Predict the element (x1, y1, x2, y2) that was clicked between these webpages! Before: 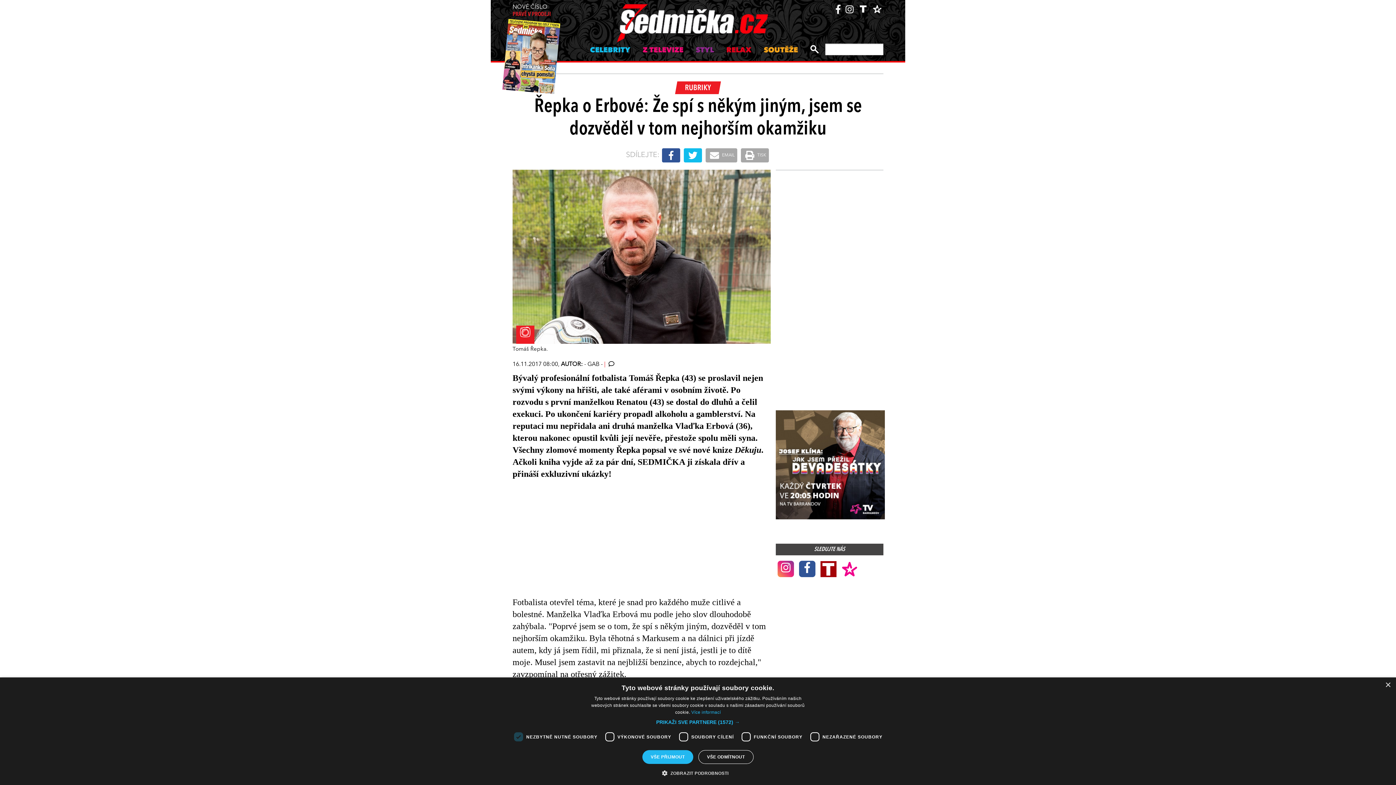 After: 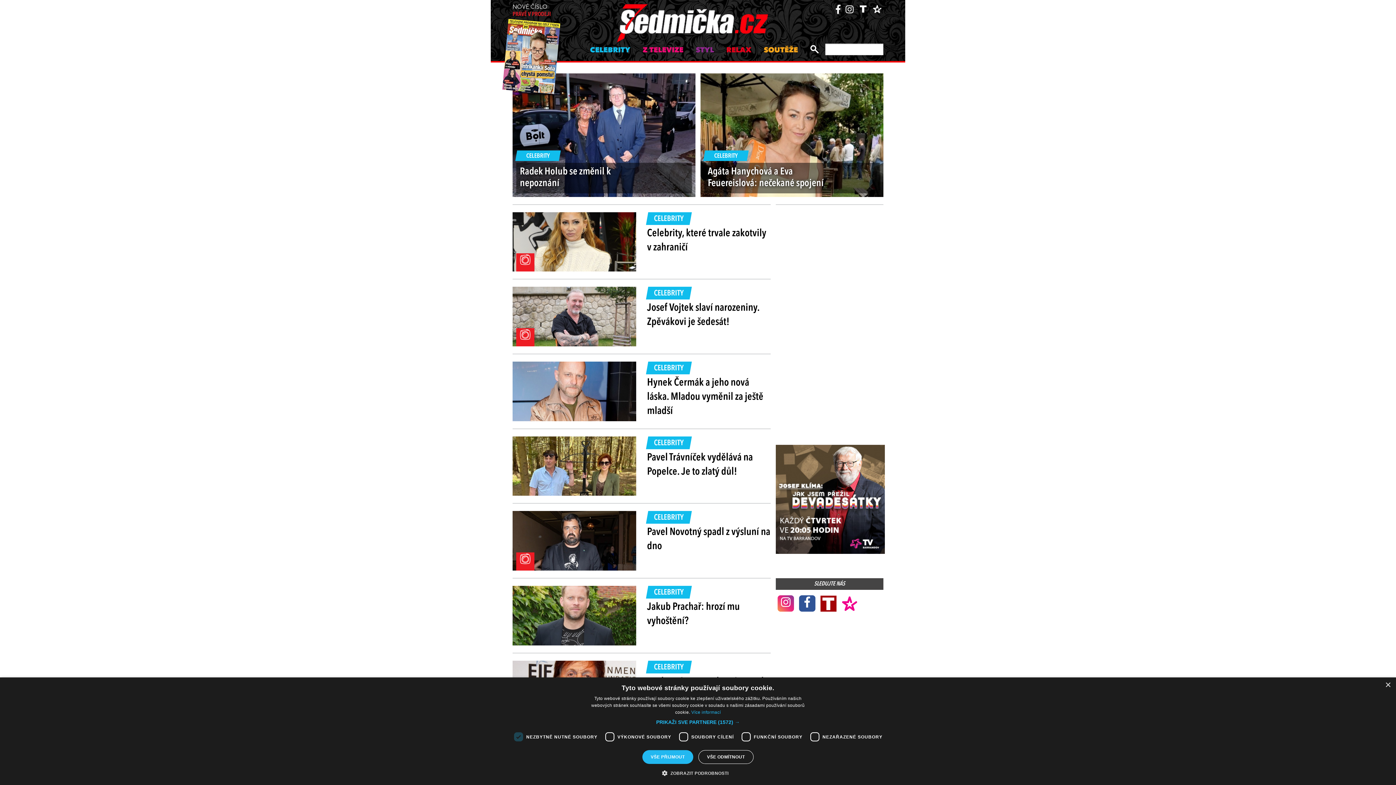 Action: label: CELEBRITY bbox: (588, 43, 632, 57)